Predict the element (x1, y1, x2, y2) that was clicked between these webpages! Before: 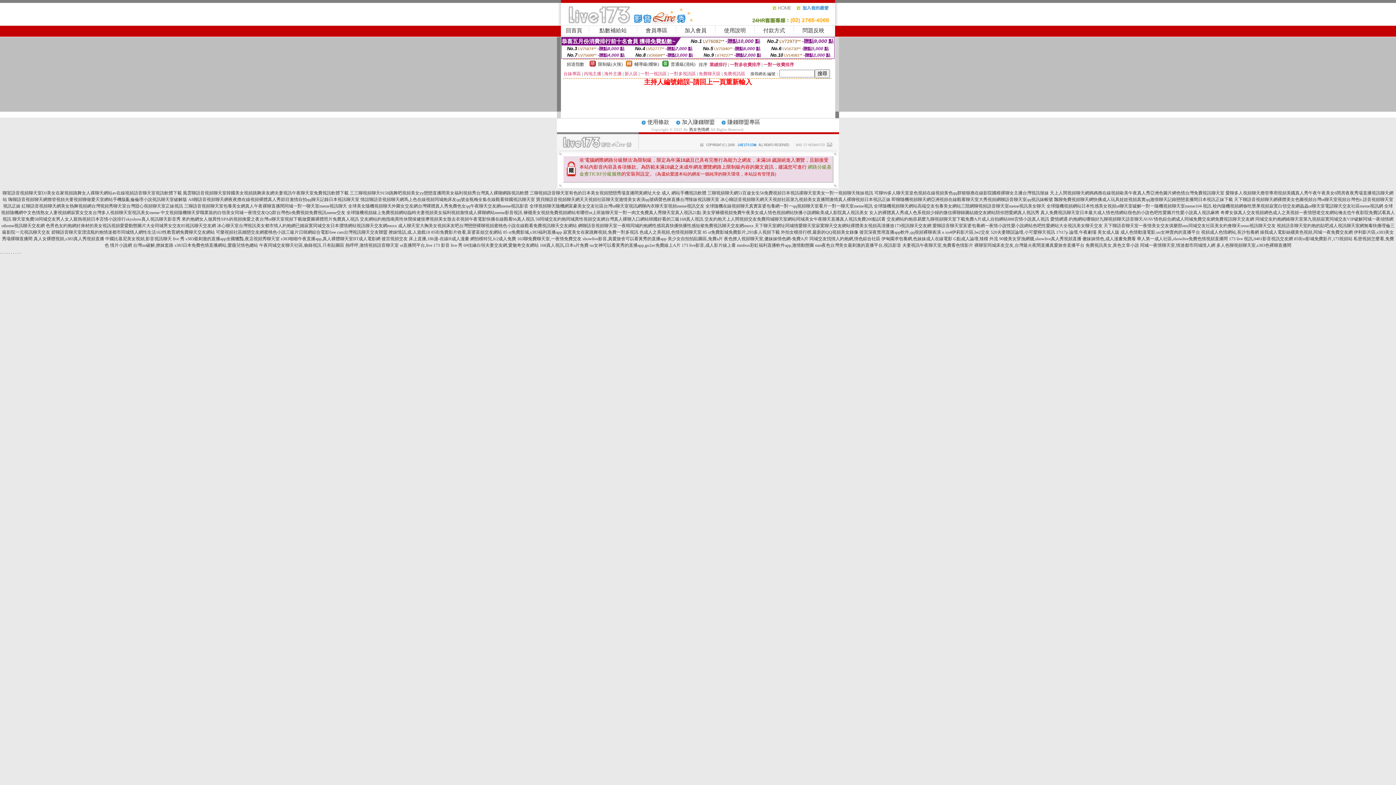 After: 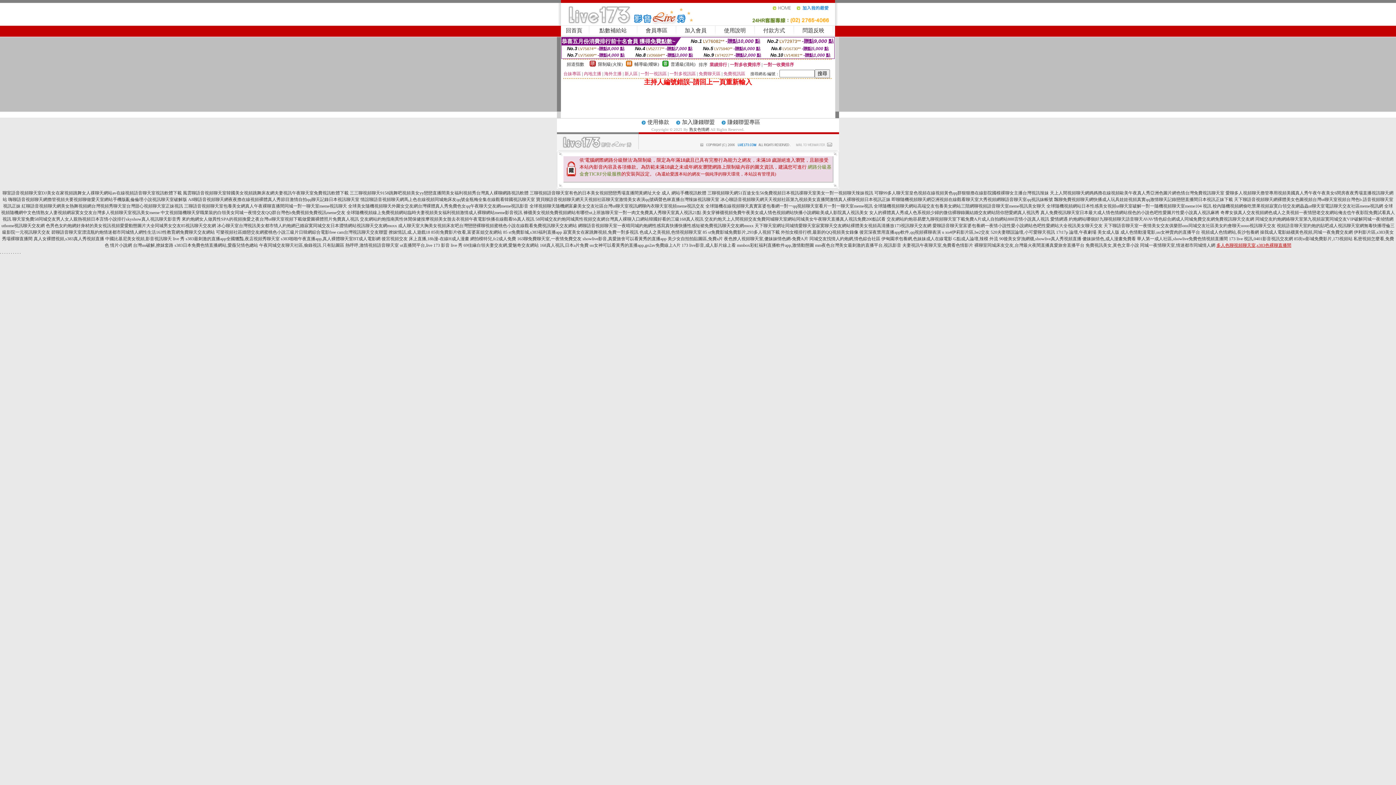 Action: label: 多人色聊視頻聊天室,s383色裸聊直播間 bbox: (1216, 242, 1291, 248)